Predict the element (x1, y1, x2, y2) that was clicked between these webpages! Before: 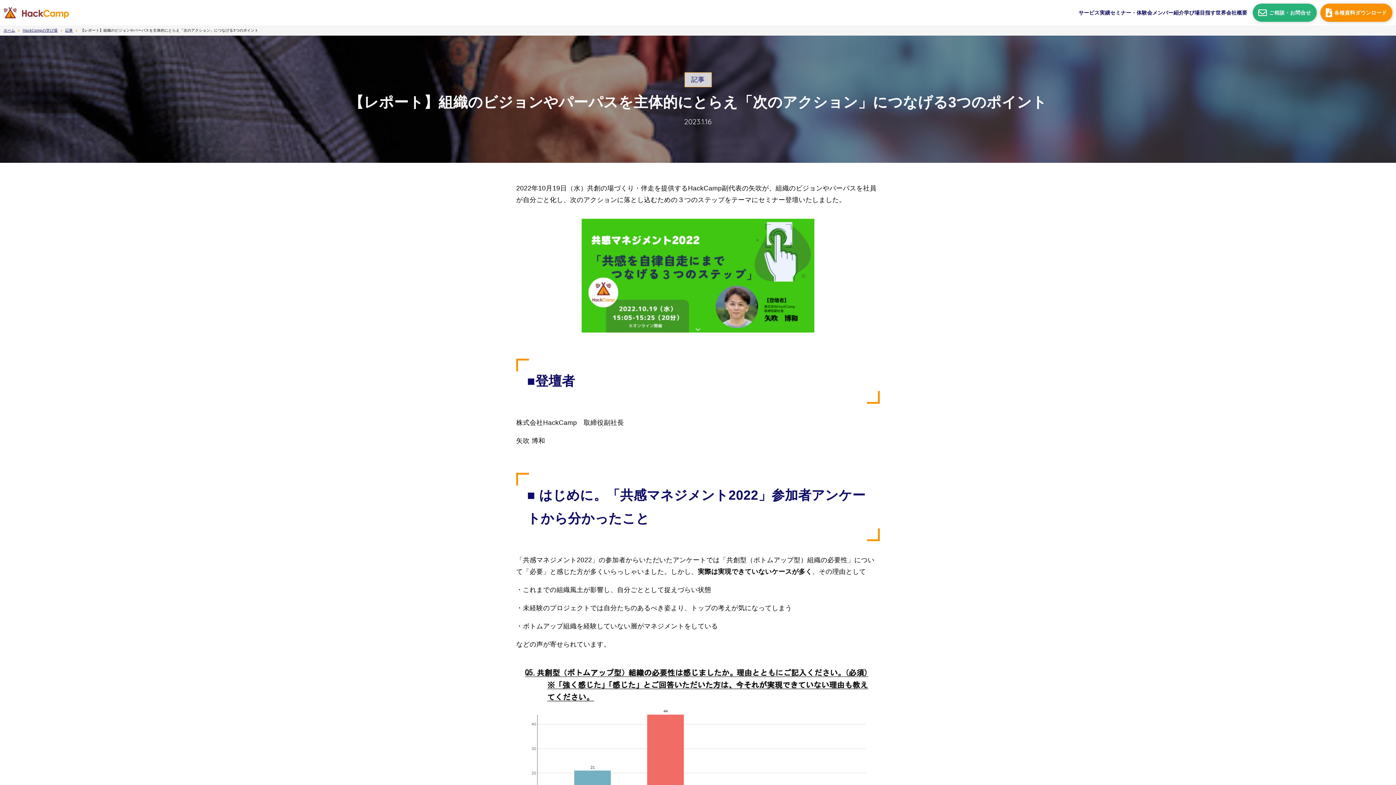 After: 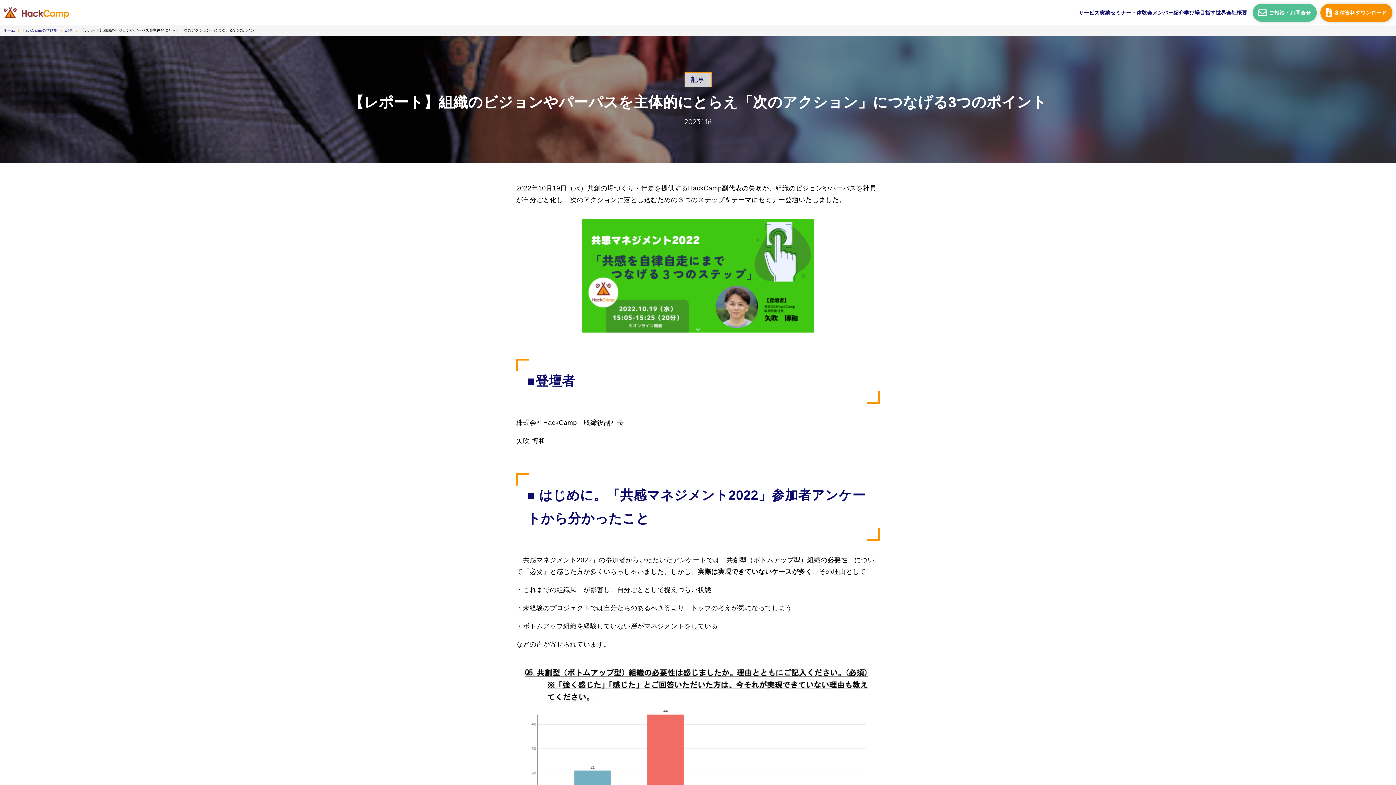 Action: label: ご相談・お問合せ bbox: (1253, 3, 1316, 21)